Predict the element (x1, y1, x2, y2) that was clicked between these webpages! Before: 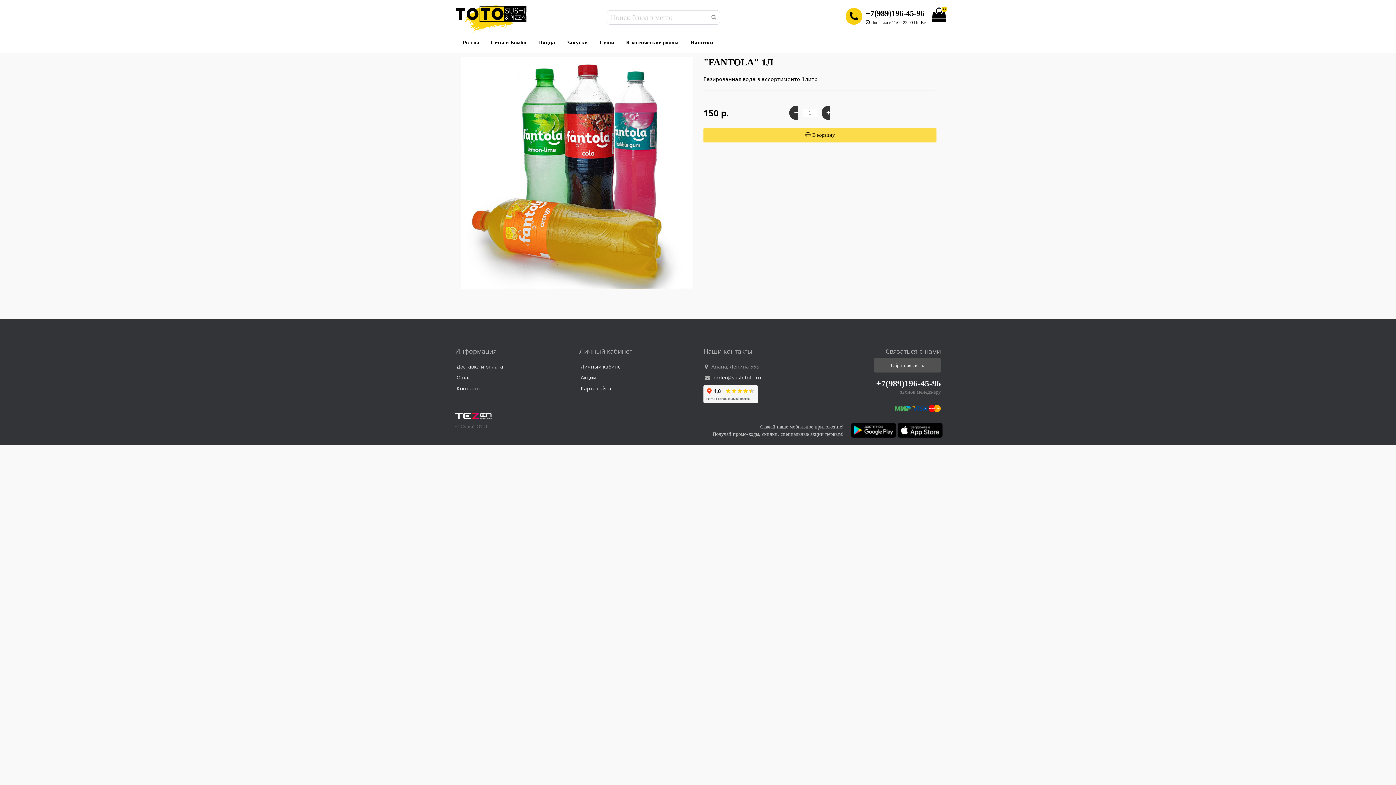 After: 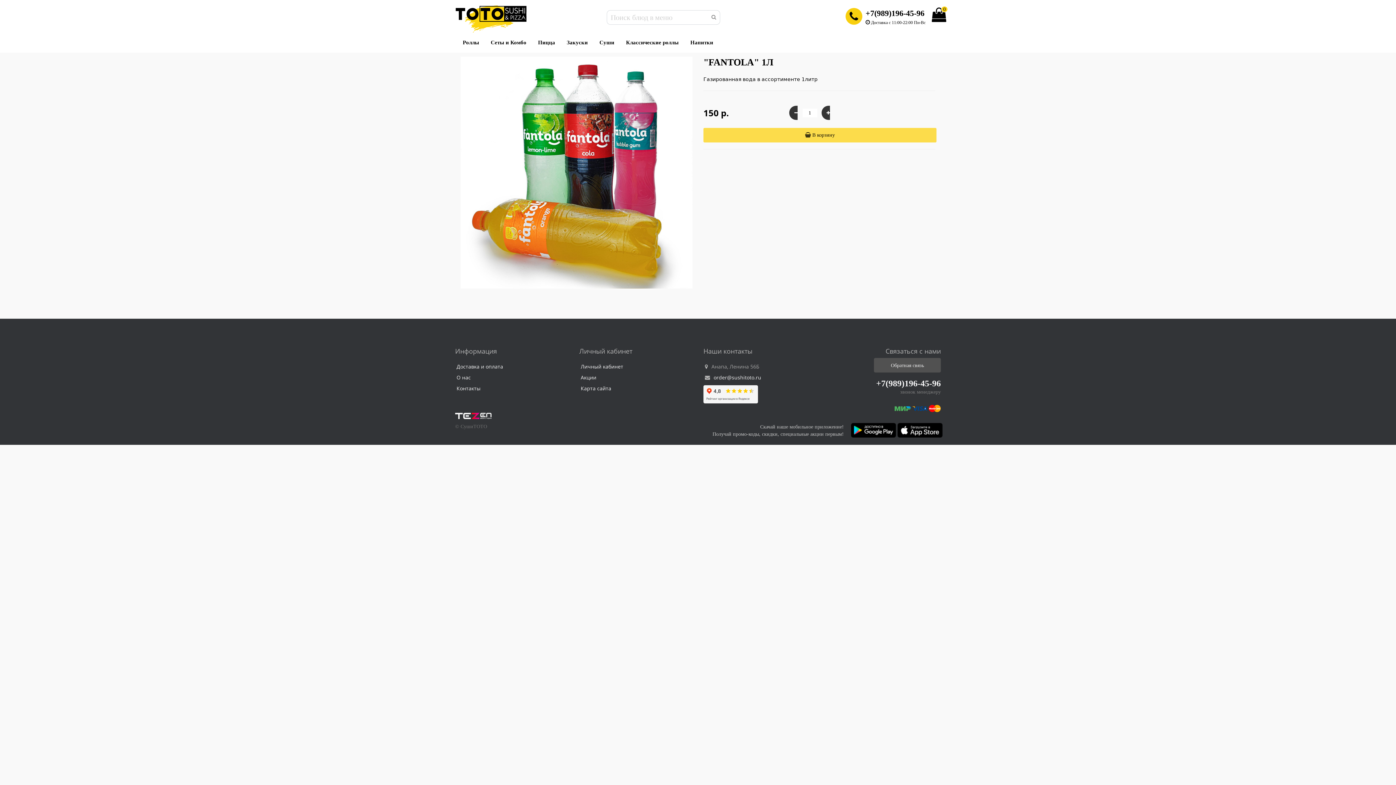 Action: bbox: (897, 427, 942, 432)